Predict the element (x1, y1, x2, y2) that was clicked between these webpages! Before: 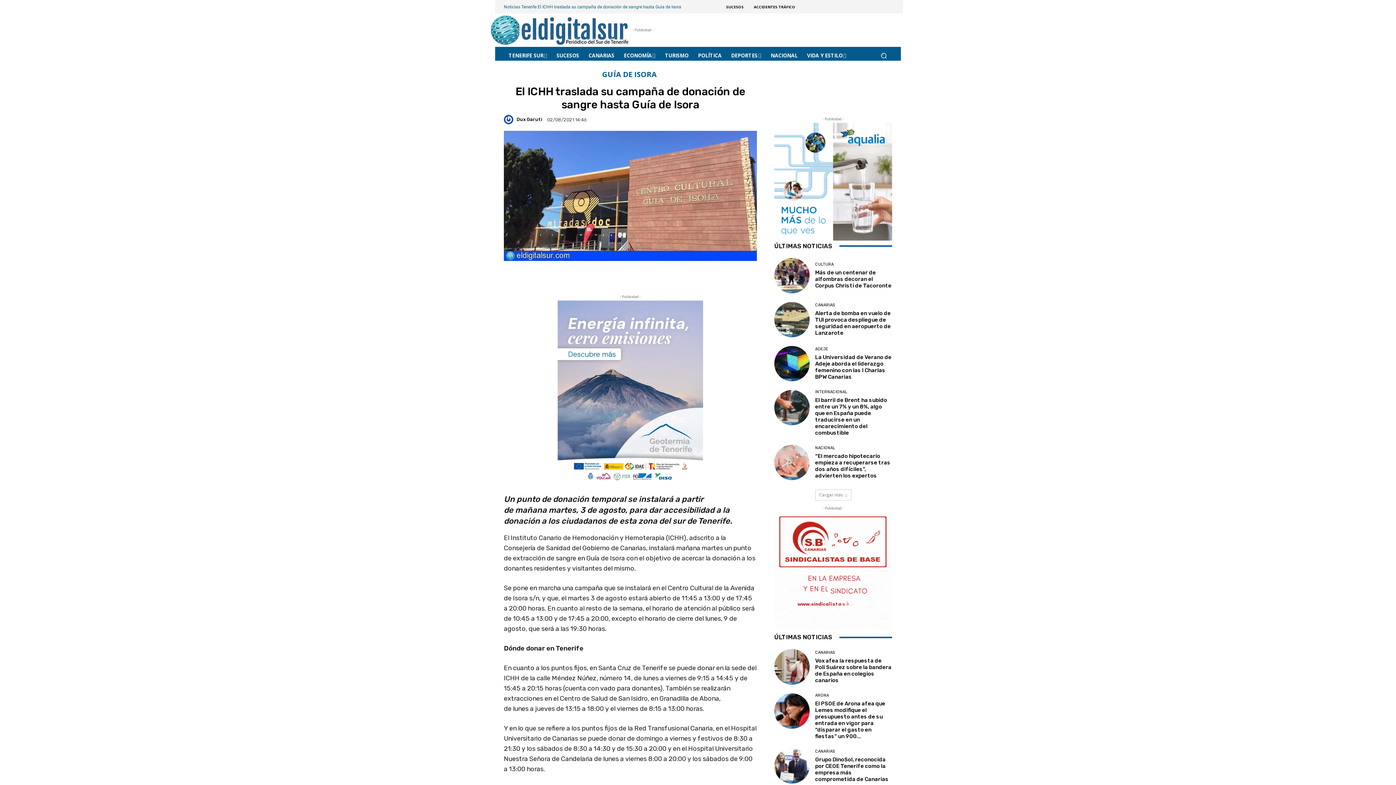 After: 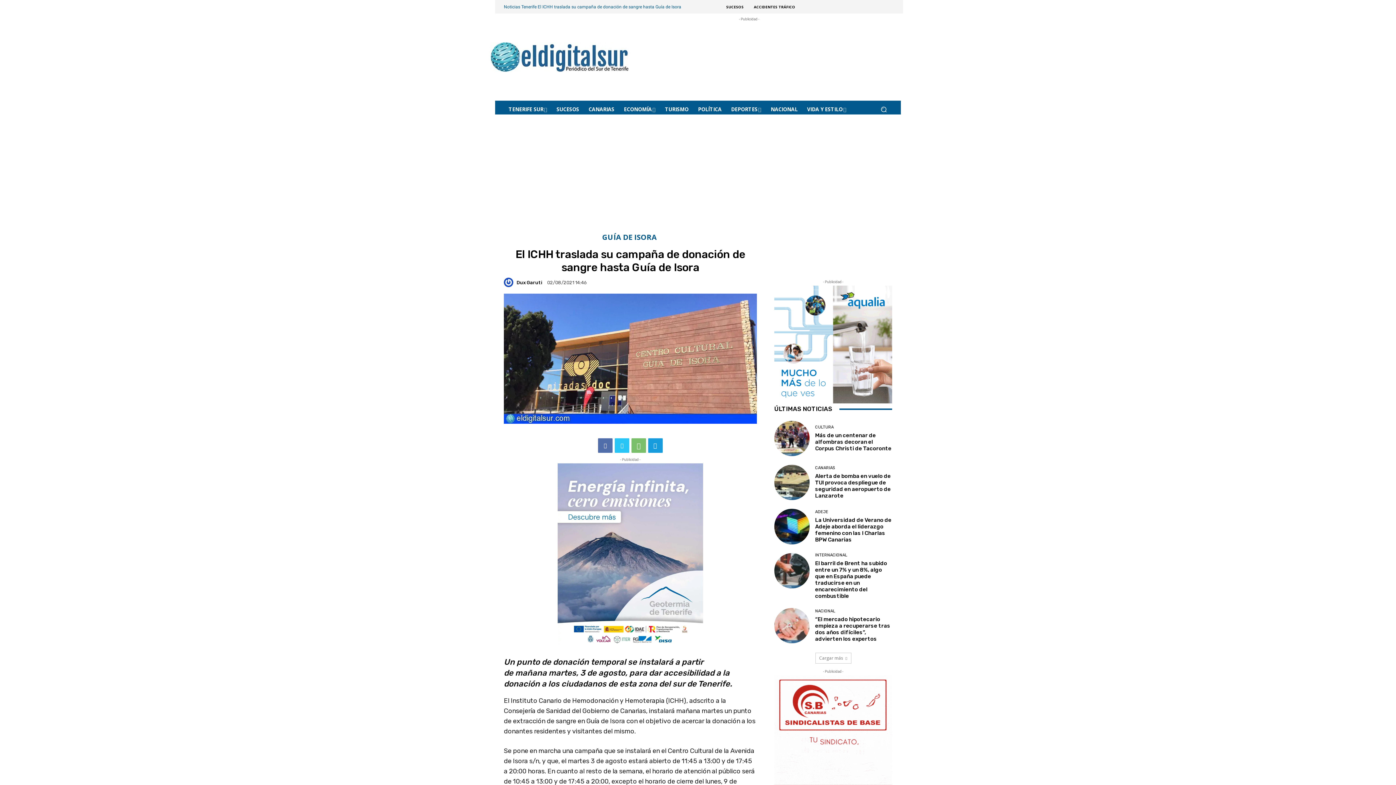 Action: bbox: (606, 275, 620, 290)